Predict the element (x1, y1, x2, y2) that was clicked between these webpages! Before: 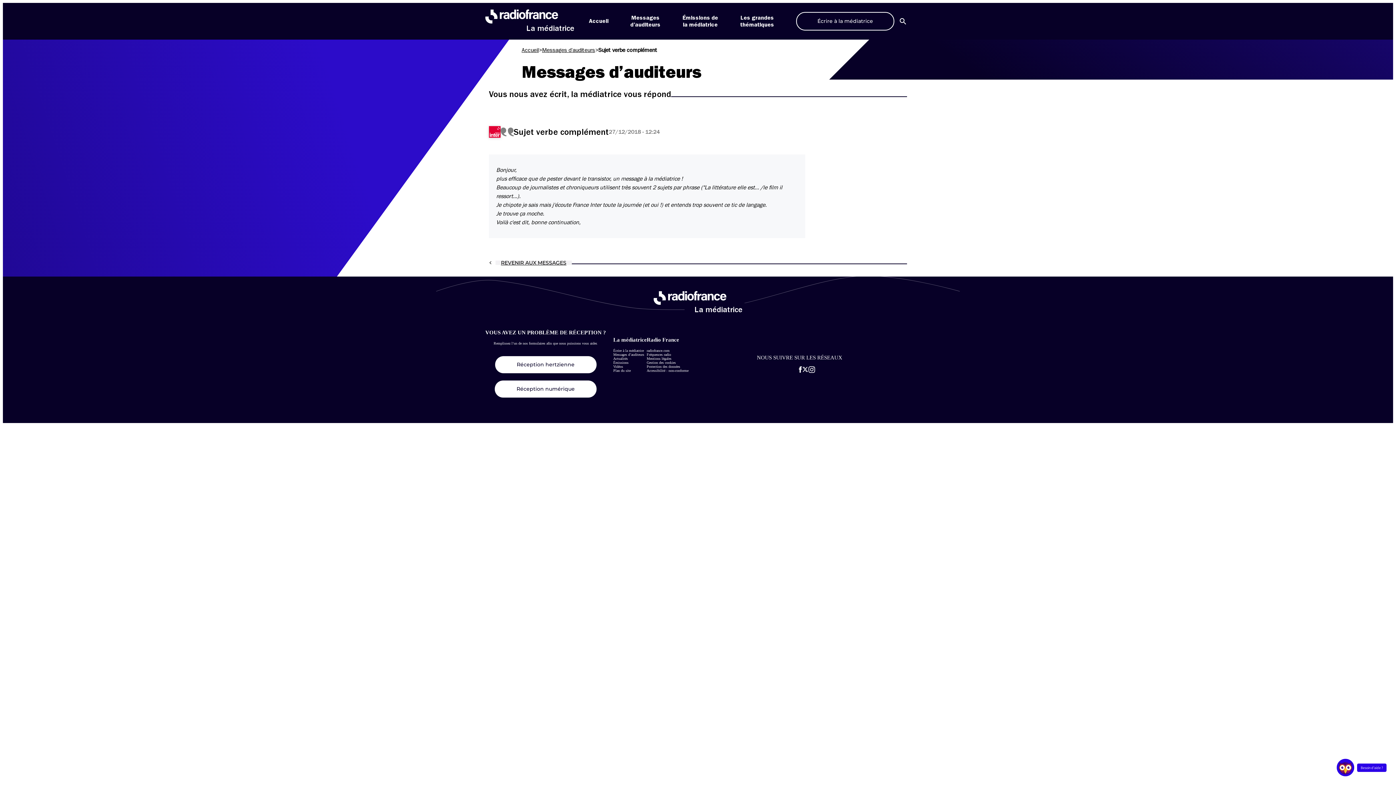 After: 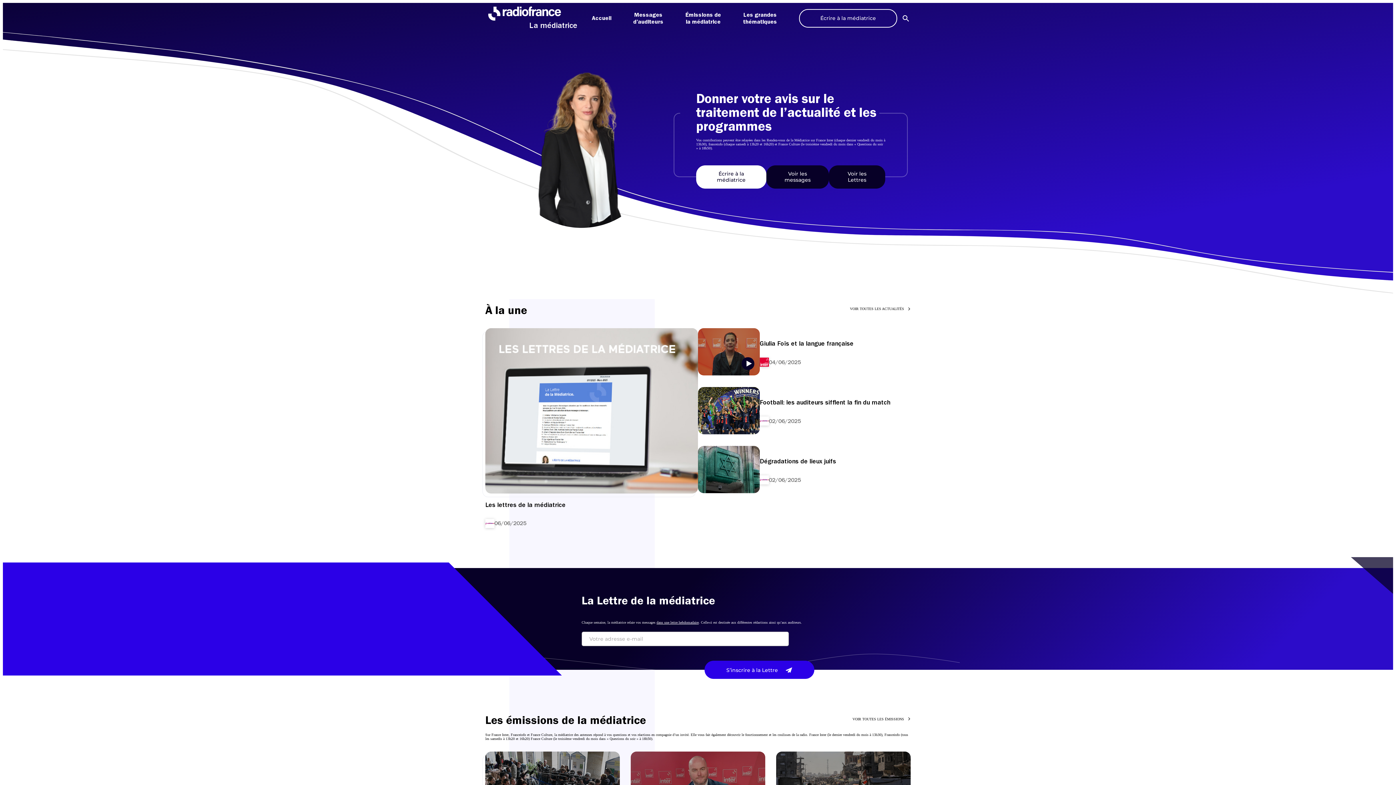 Action: bbox: (521, 46, 538, 53) label: Accueil